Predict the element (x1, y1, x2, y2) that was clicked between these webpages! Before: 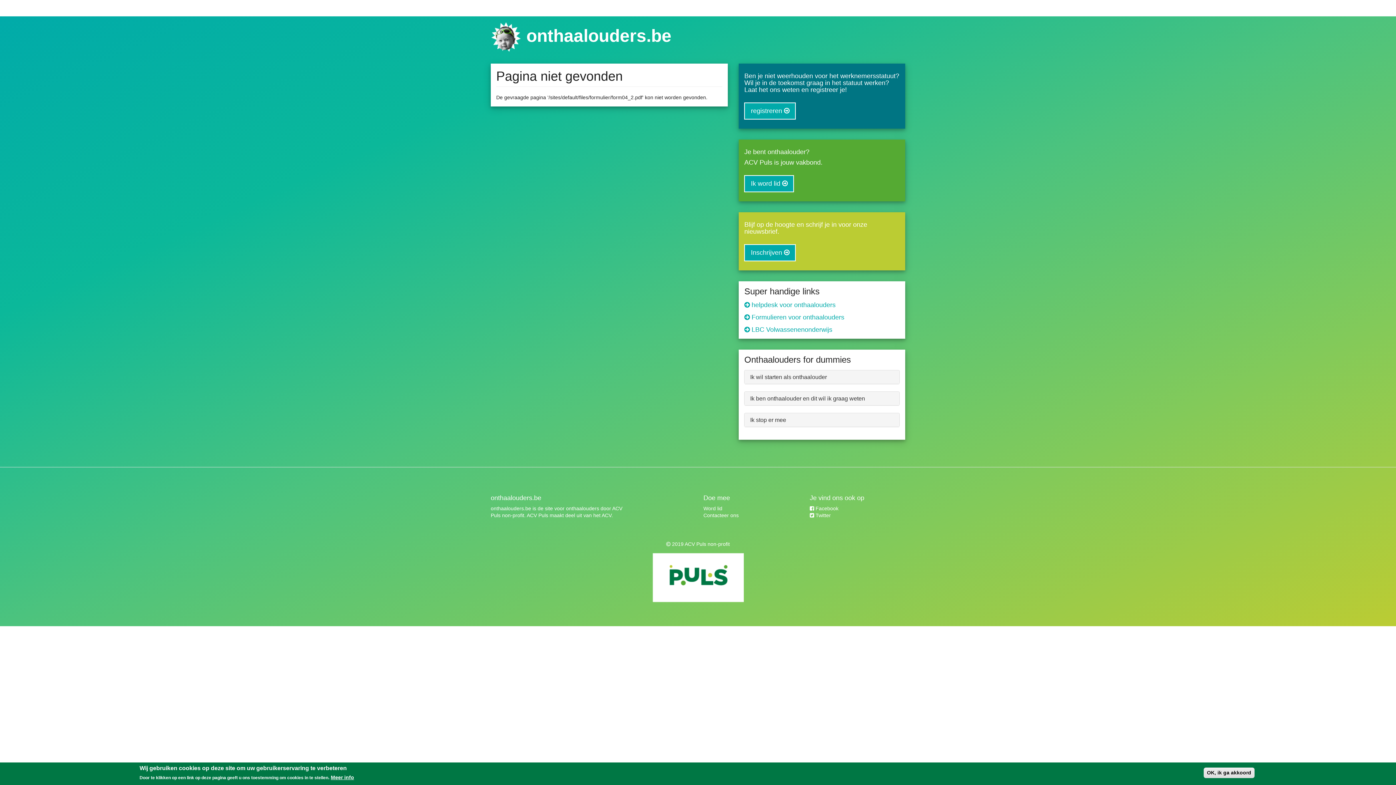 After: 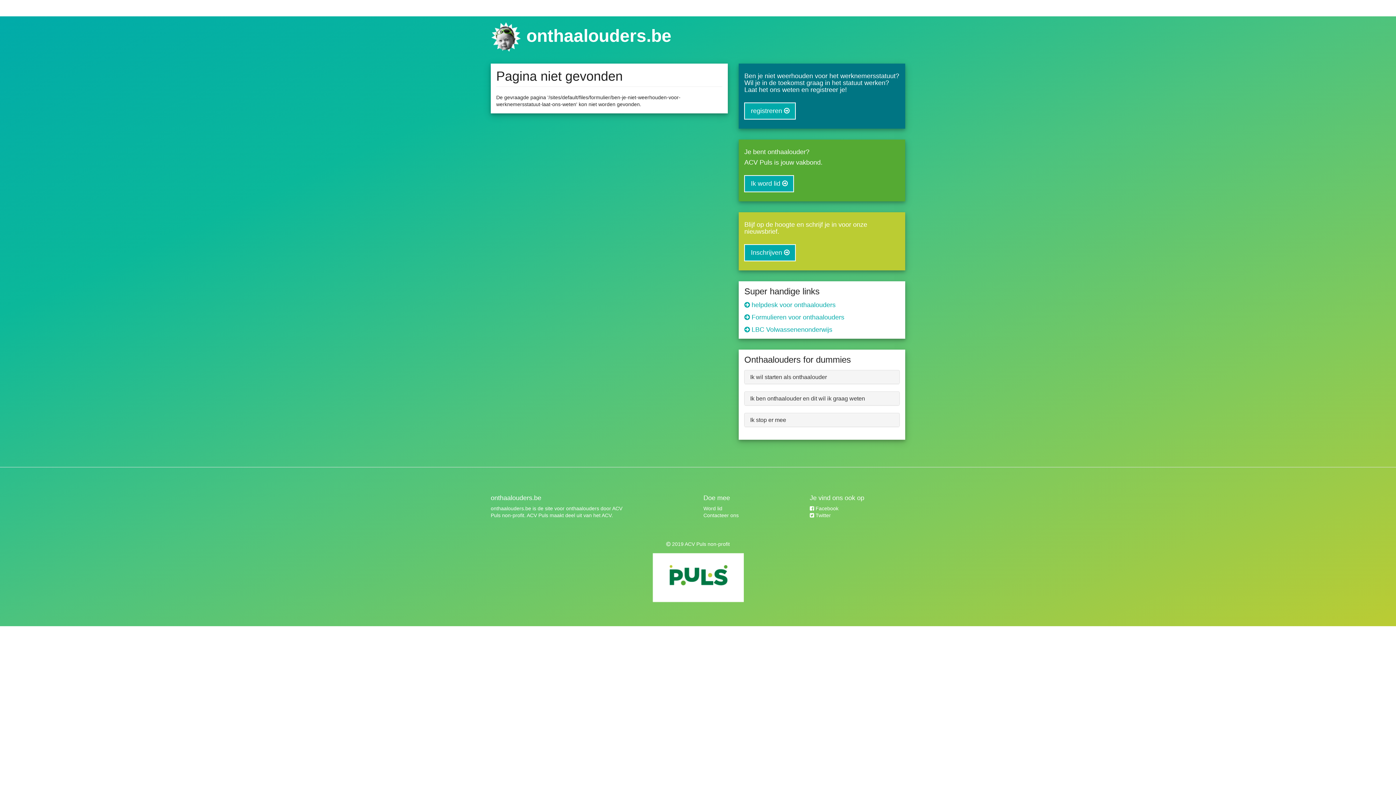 Action: bbox: (744, 102, 796, 119) label: registreren 